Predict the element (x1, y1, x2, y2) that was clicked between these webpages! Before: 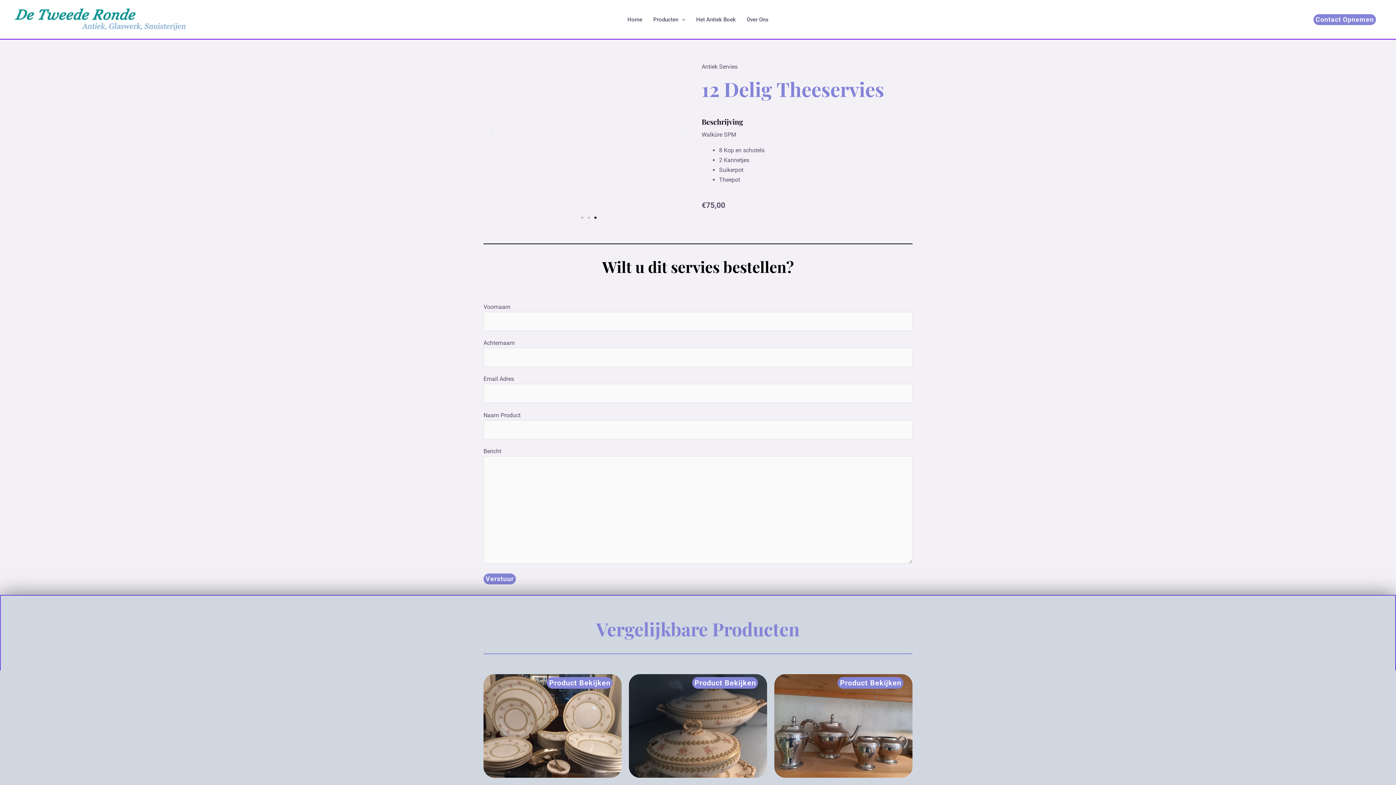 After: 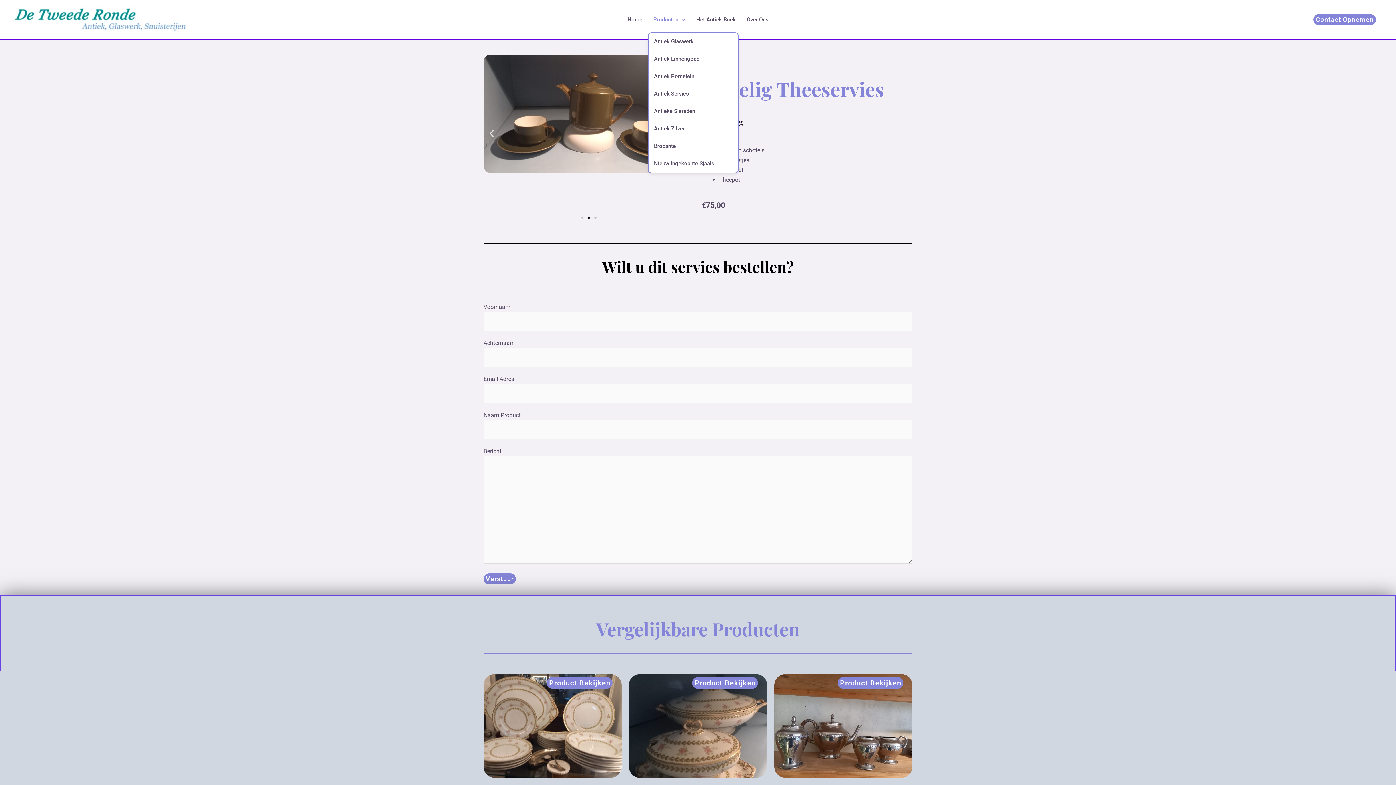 Action: bbox: (648, 14, 690, 24) label: Producten